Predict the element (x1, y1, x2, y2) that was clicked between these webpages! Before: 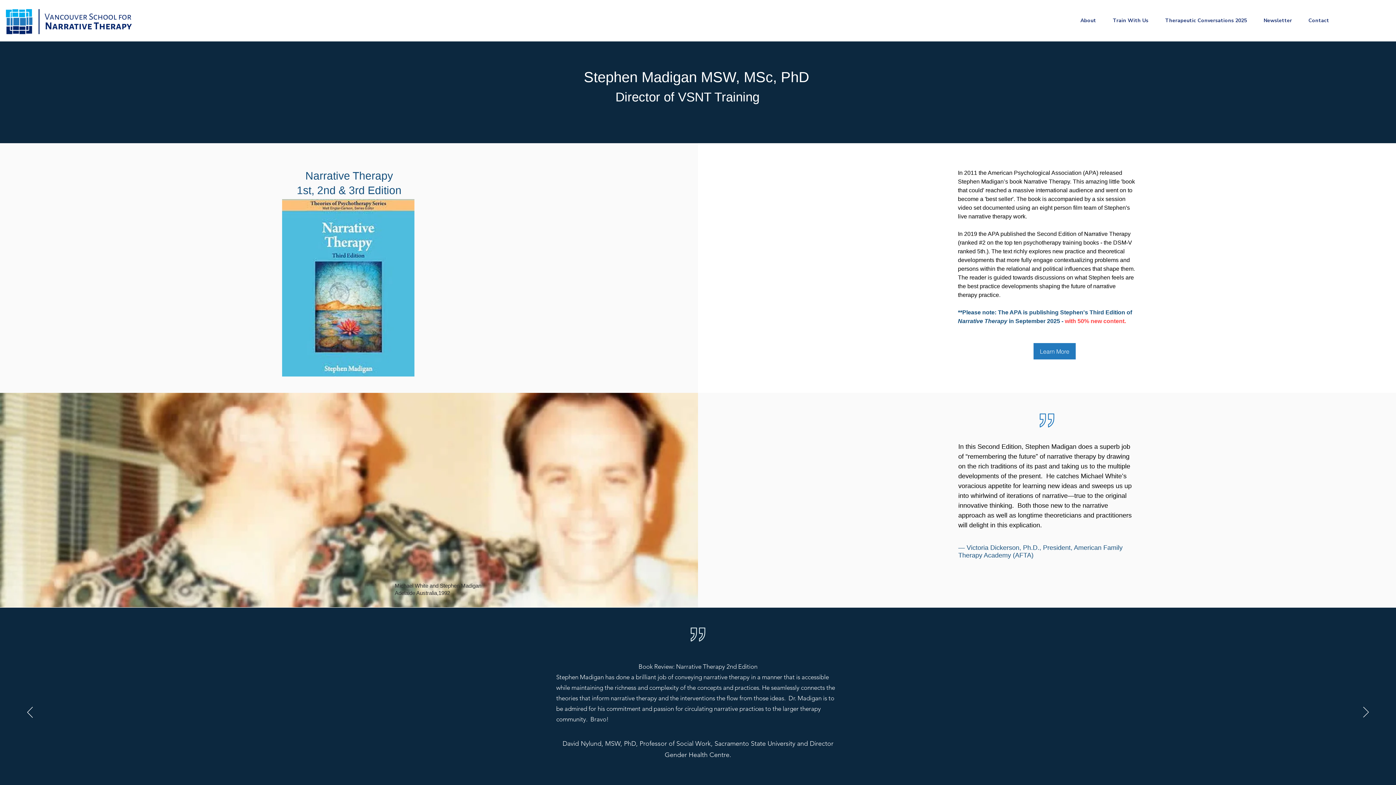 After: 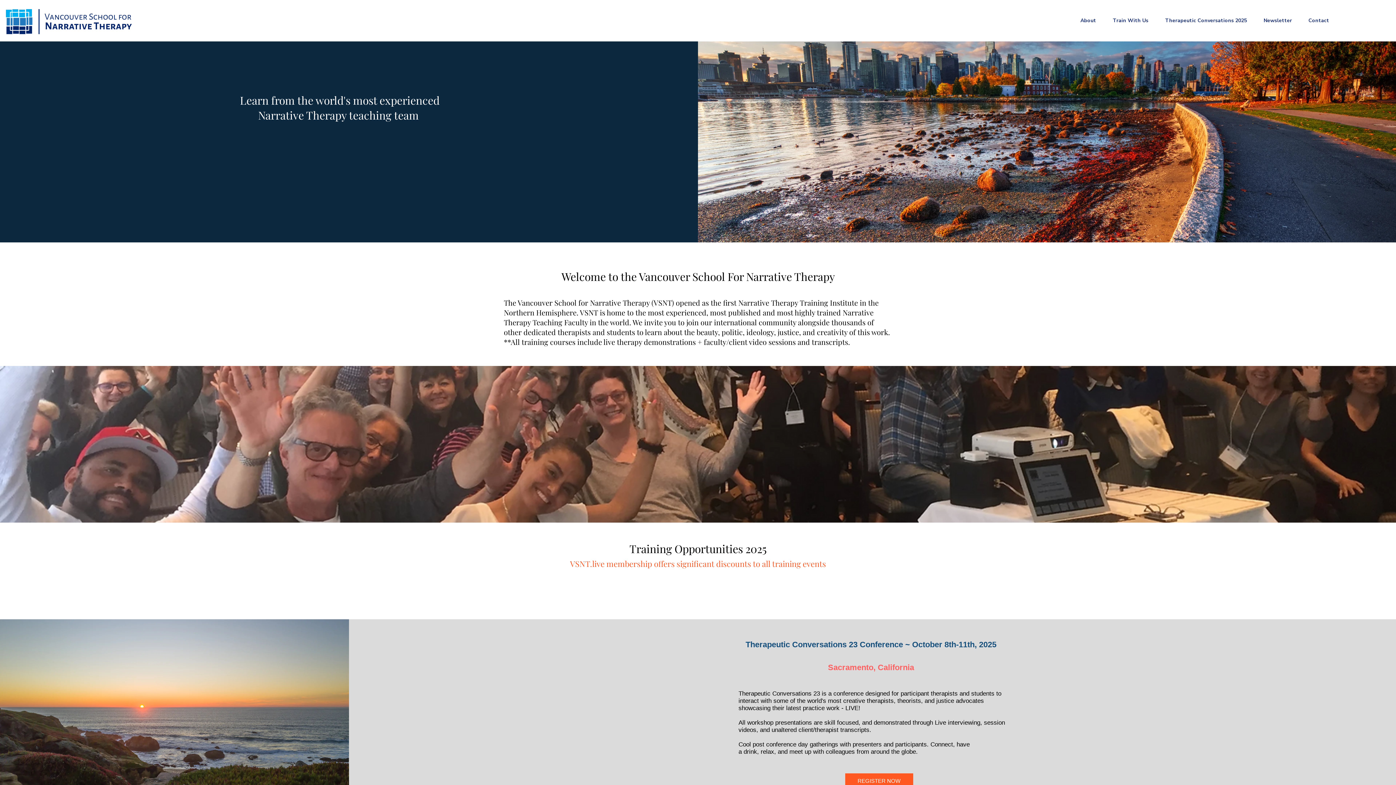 Action: bbox: (5, 9, 132, 34)